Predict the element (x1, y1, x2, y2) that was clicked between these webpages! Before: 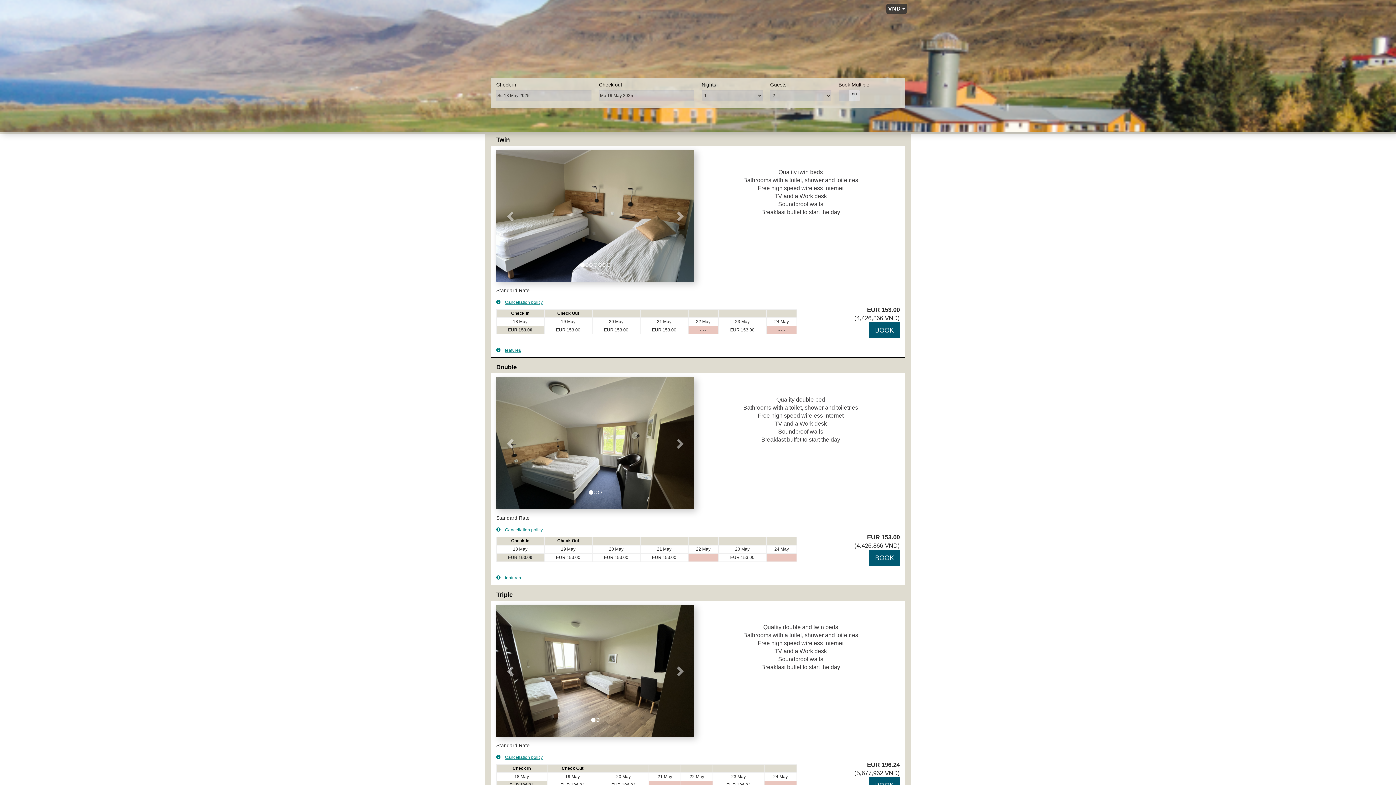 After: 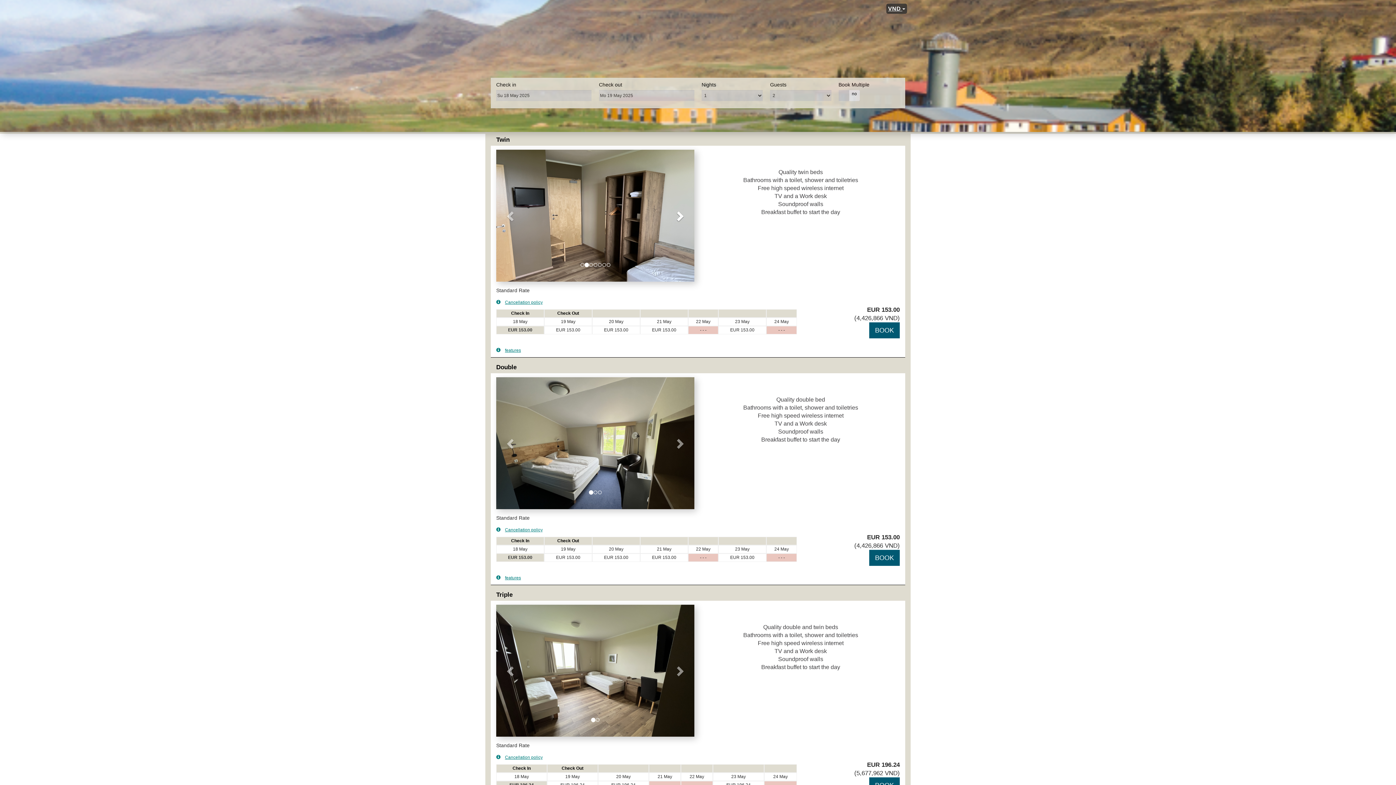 Action: bbox: (664, 149, 694, 281) label: Next